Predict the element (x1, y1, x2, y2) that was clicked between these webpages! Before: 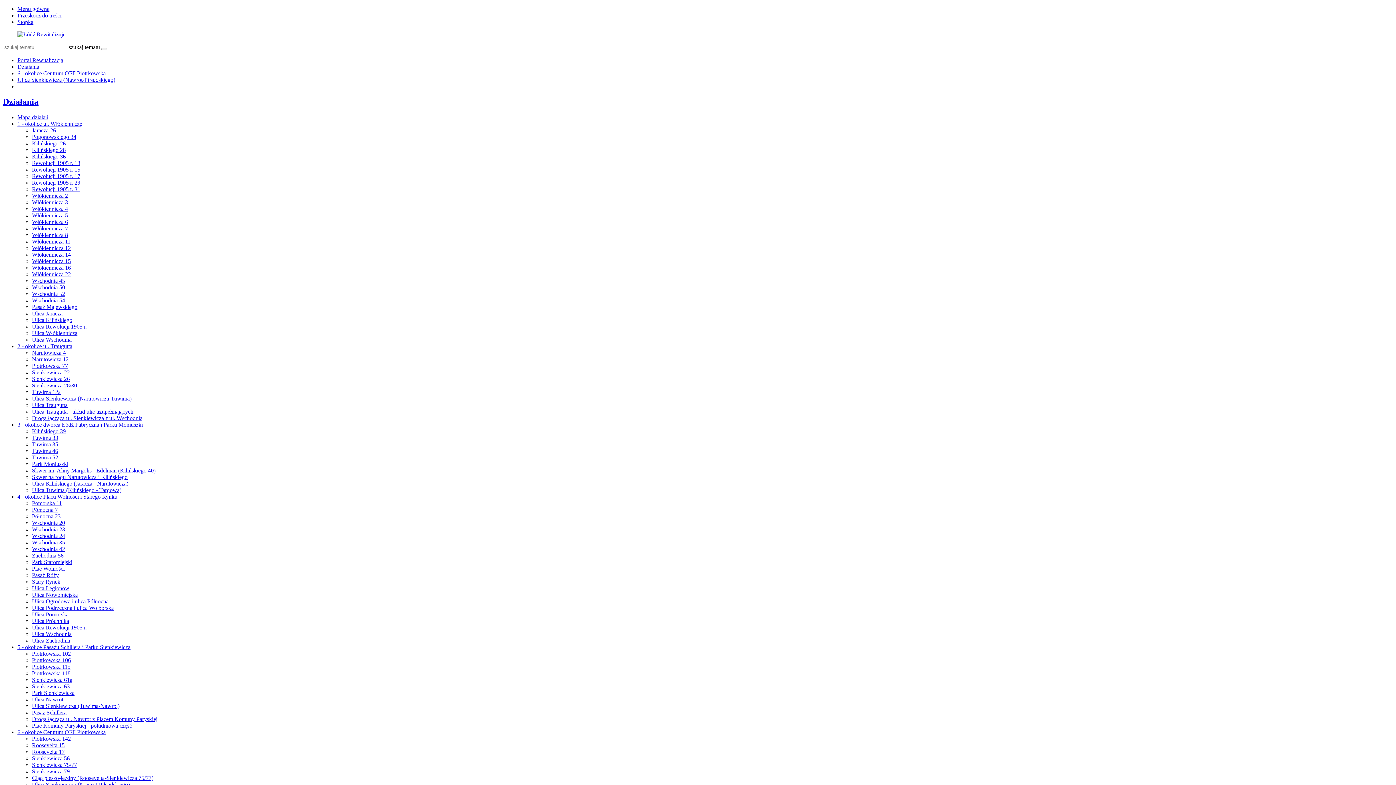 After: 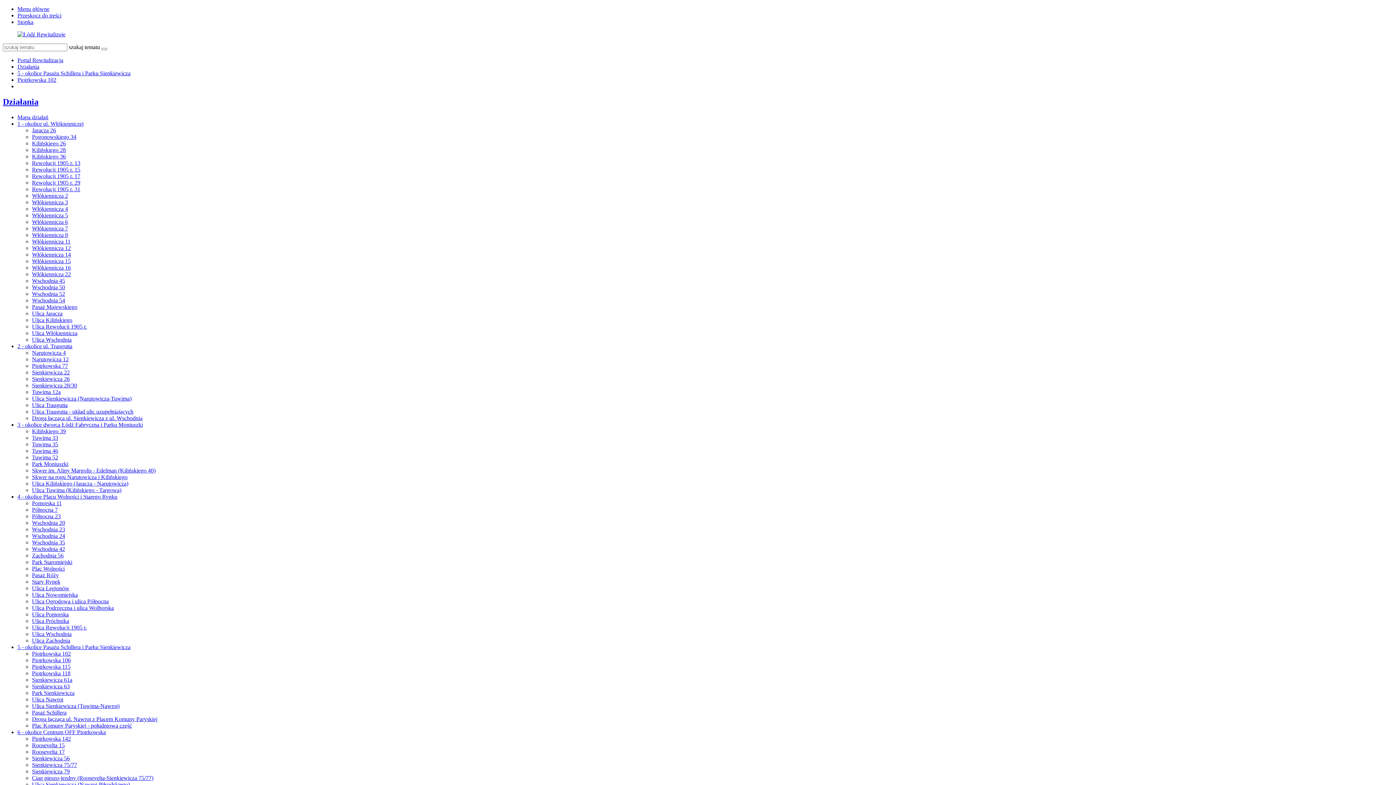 Action: bbox: (32, 650, 70, 657) label: Piotrkowska 102